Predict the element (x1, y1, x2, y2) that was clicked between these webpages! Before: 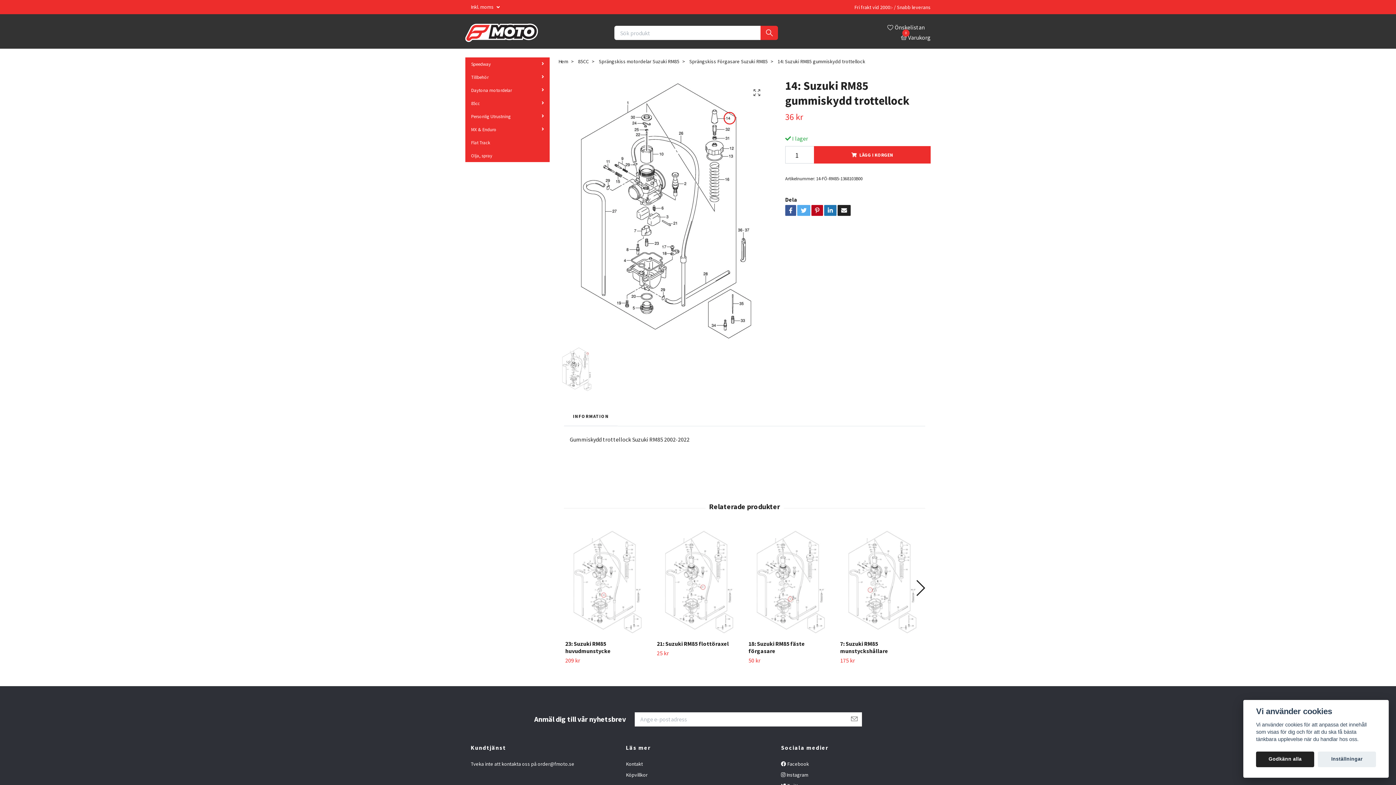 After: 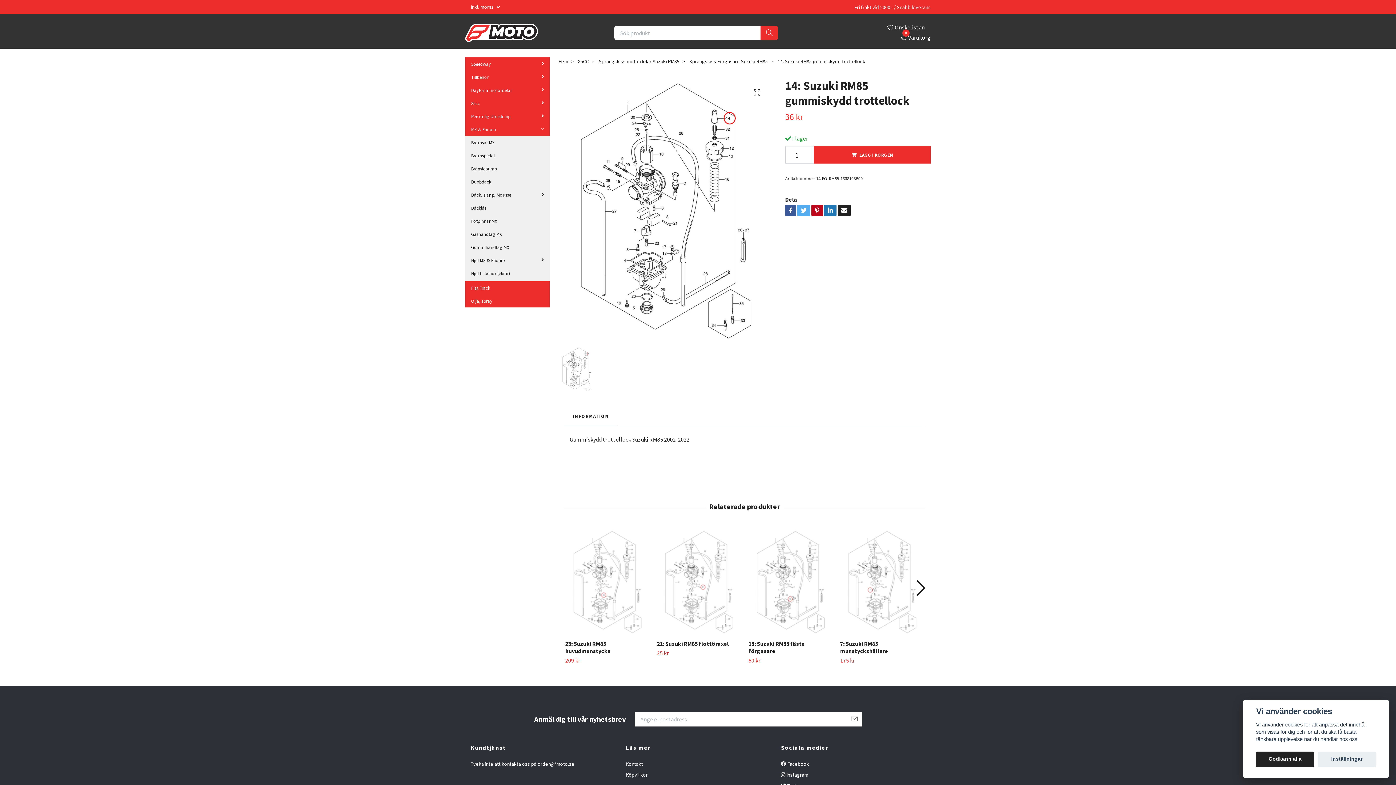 Action: bbox: (502, 126, 549, 132)